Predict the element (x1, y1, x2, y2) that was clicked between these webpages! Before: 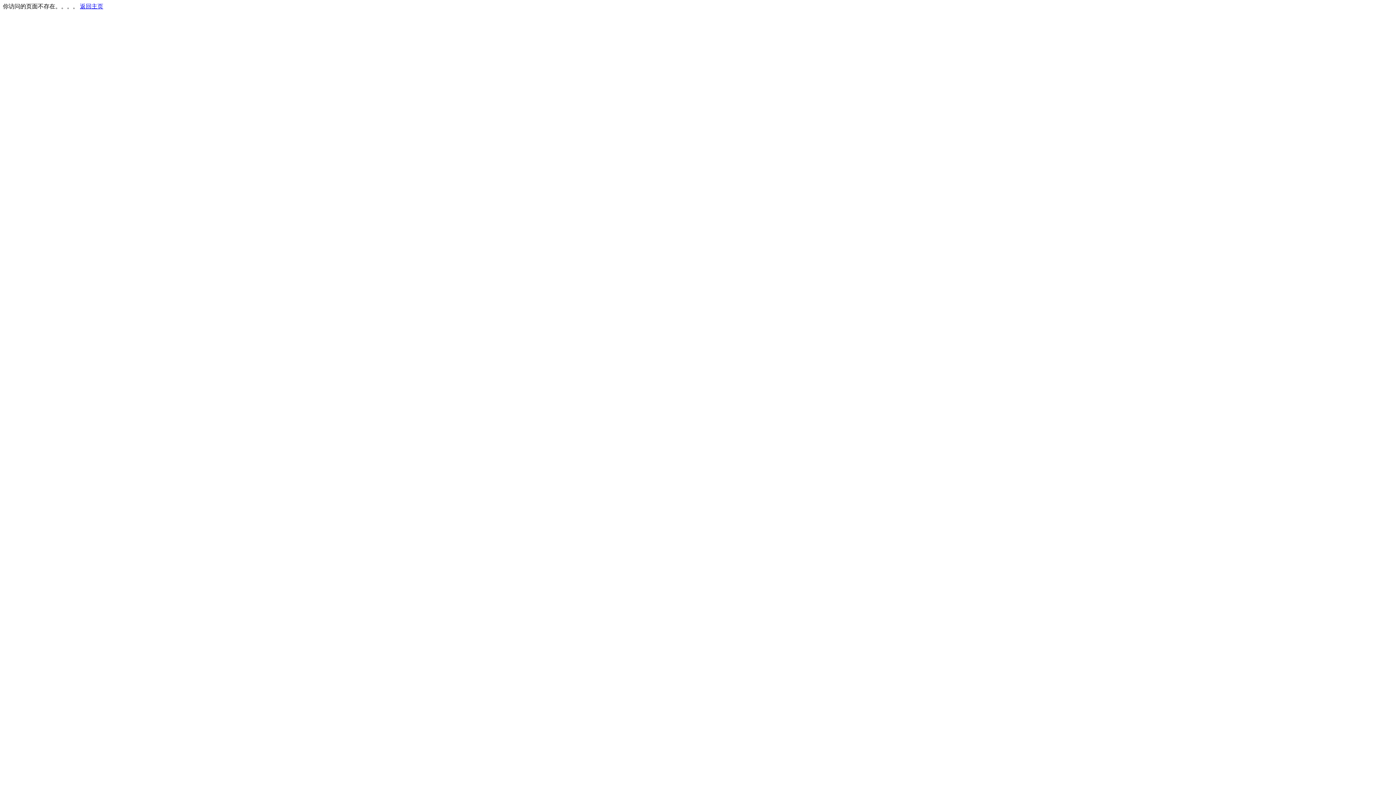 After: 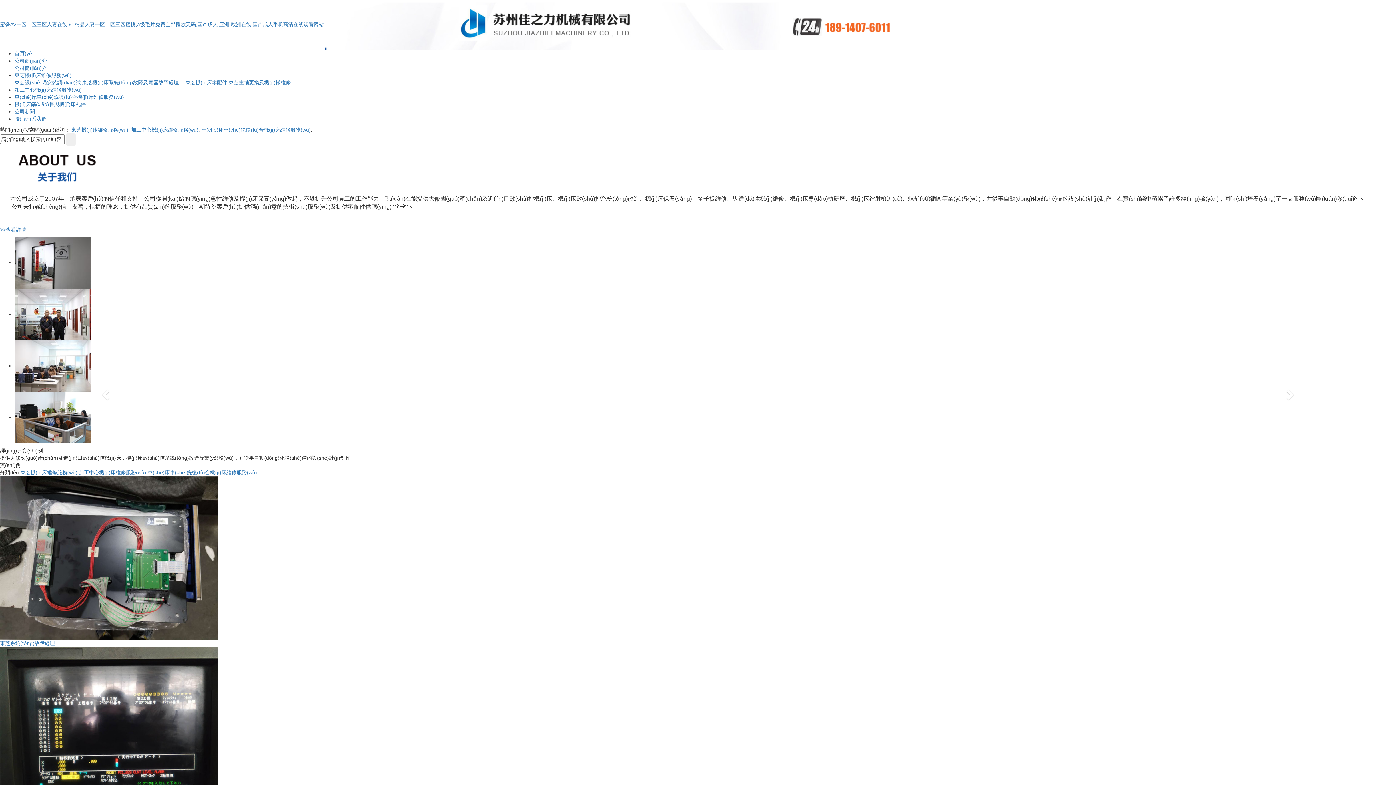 Action: bbox: (80, 3, 103, 9) label: 返回主页